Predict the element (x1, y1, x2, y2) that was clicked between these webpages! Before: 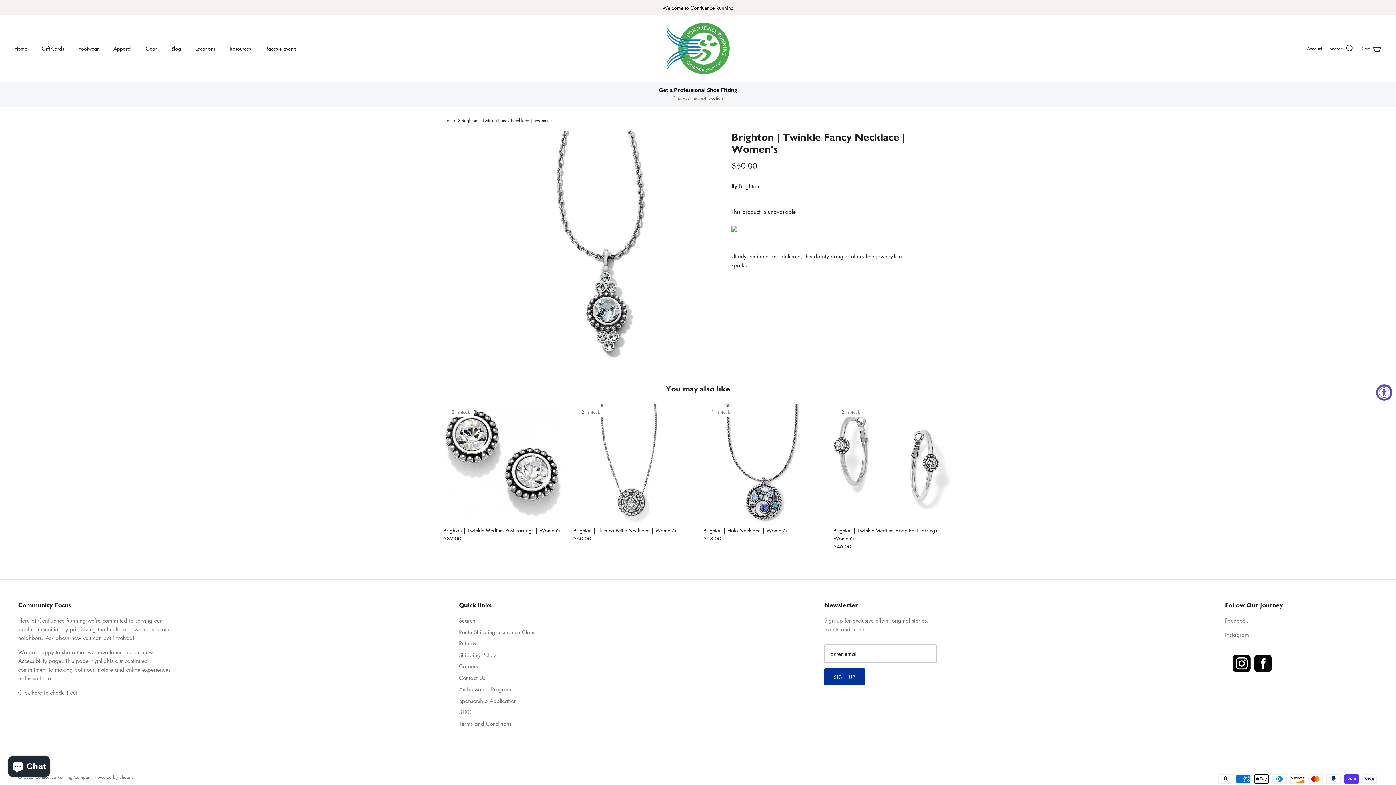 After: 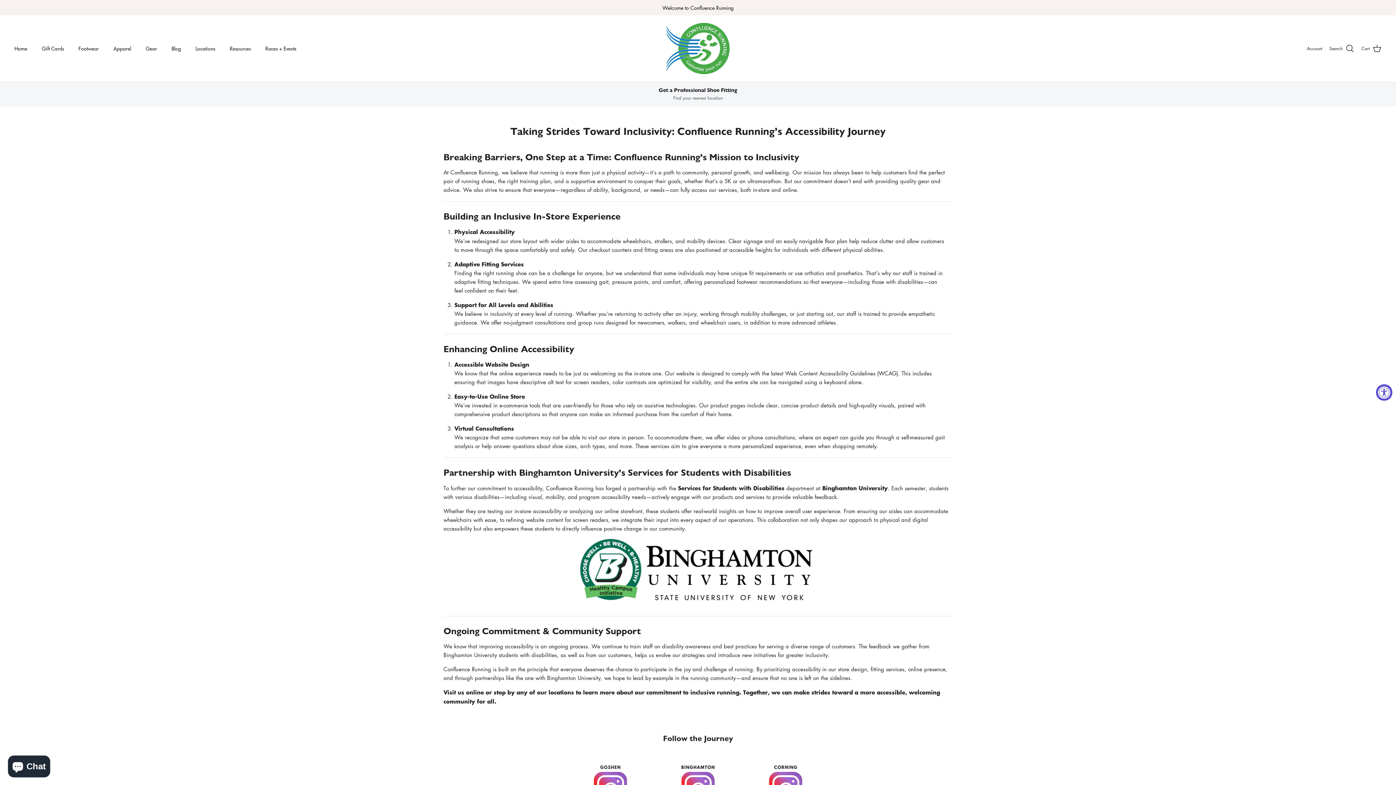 Action: bbox: (18, 689, 77, 696) label: Click here to check it out